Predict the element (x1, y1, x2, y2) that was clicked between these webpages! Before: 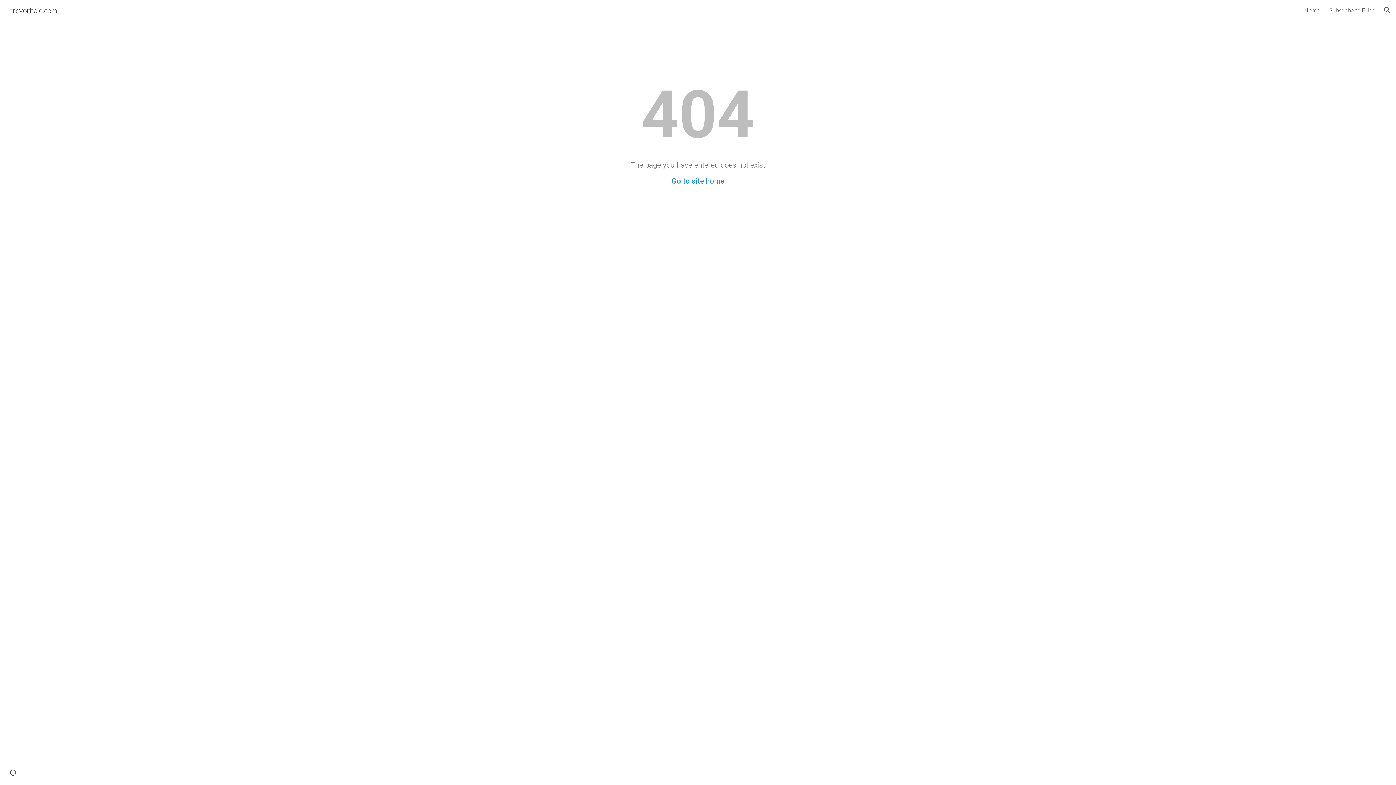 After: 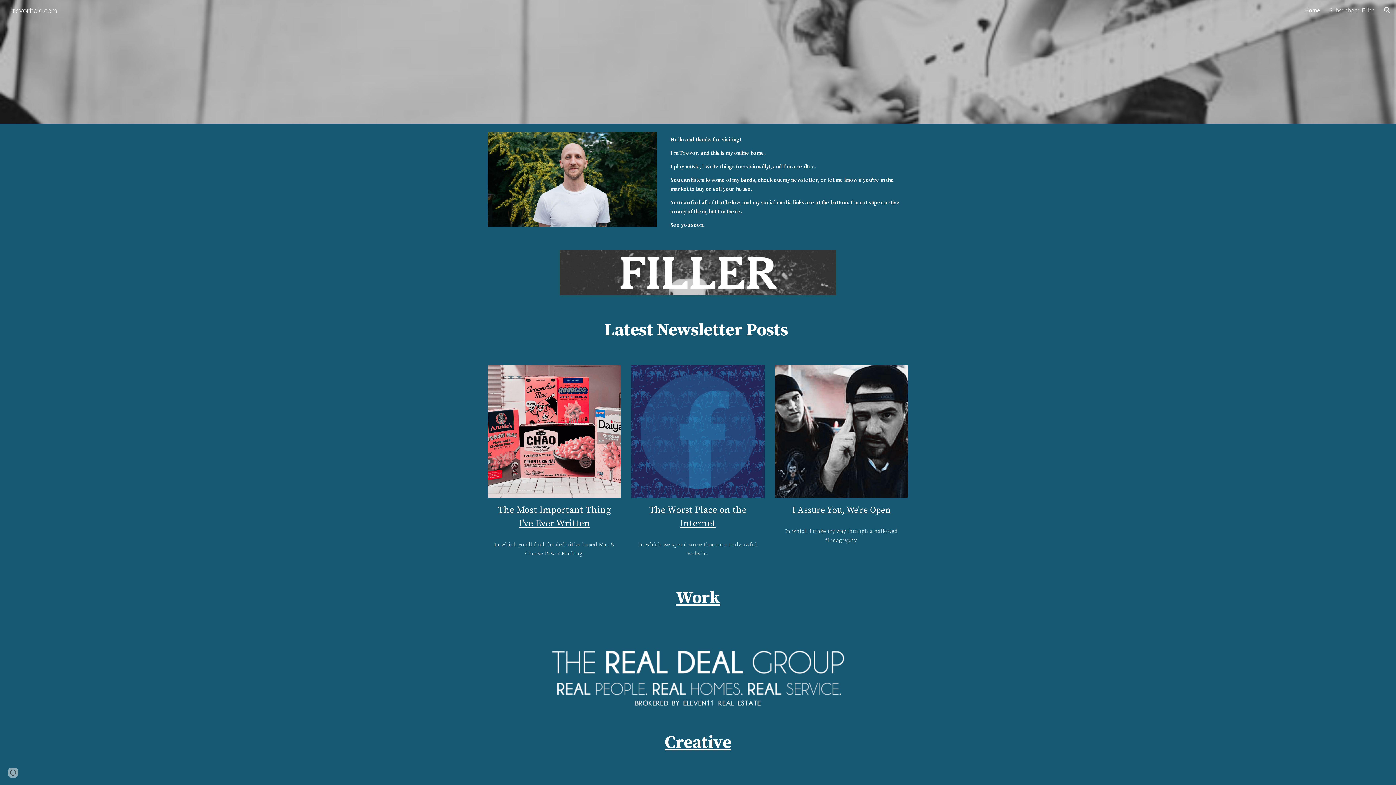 Action: label: Home bbox: (1304, 6, 1320, 13)